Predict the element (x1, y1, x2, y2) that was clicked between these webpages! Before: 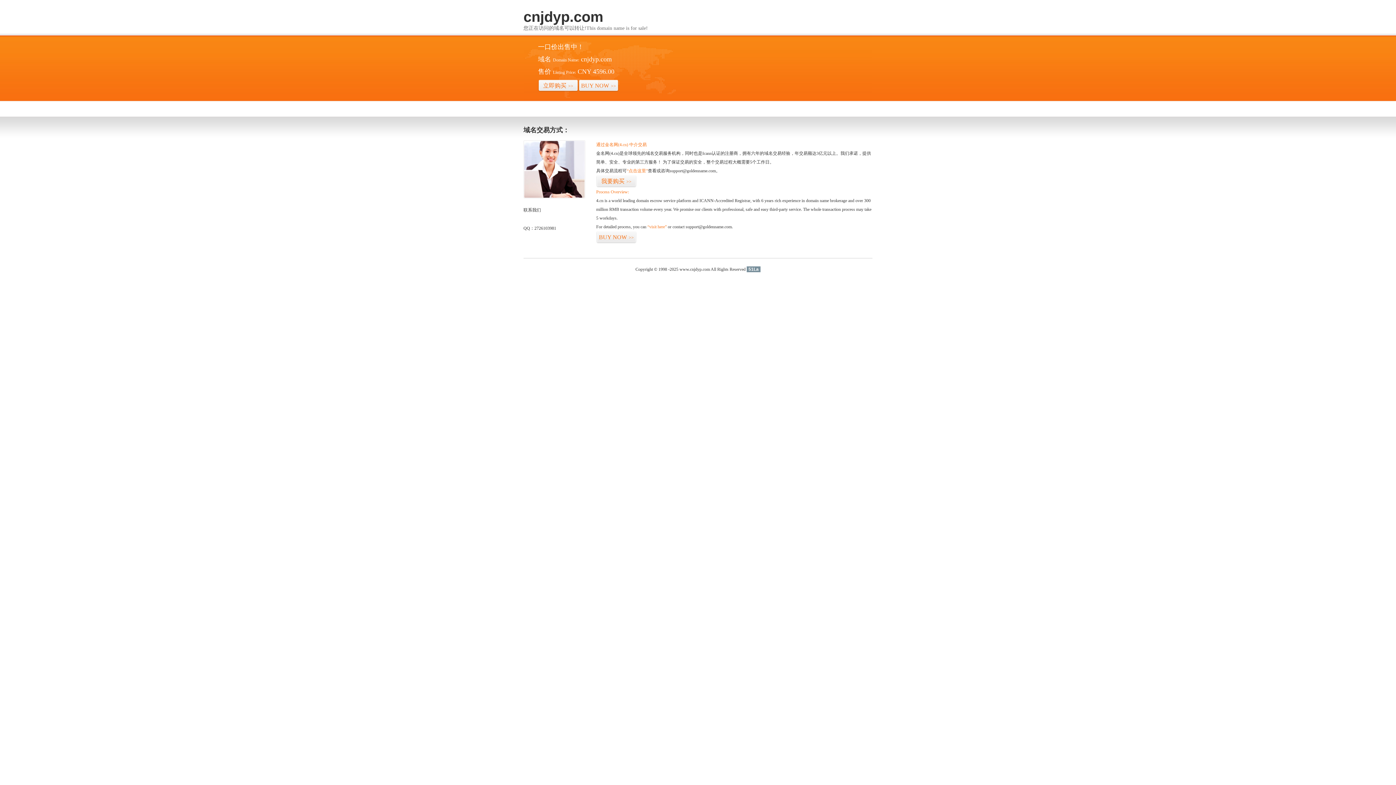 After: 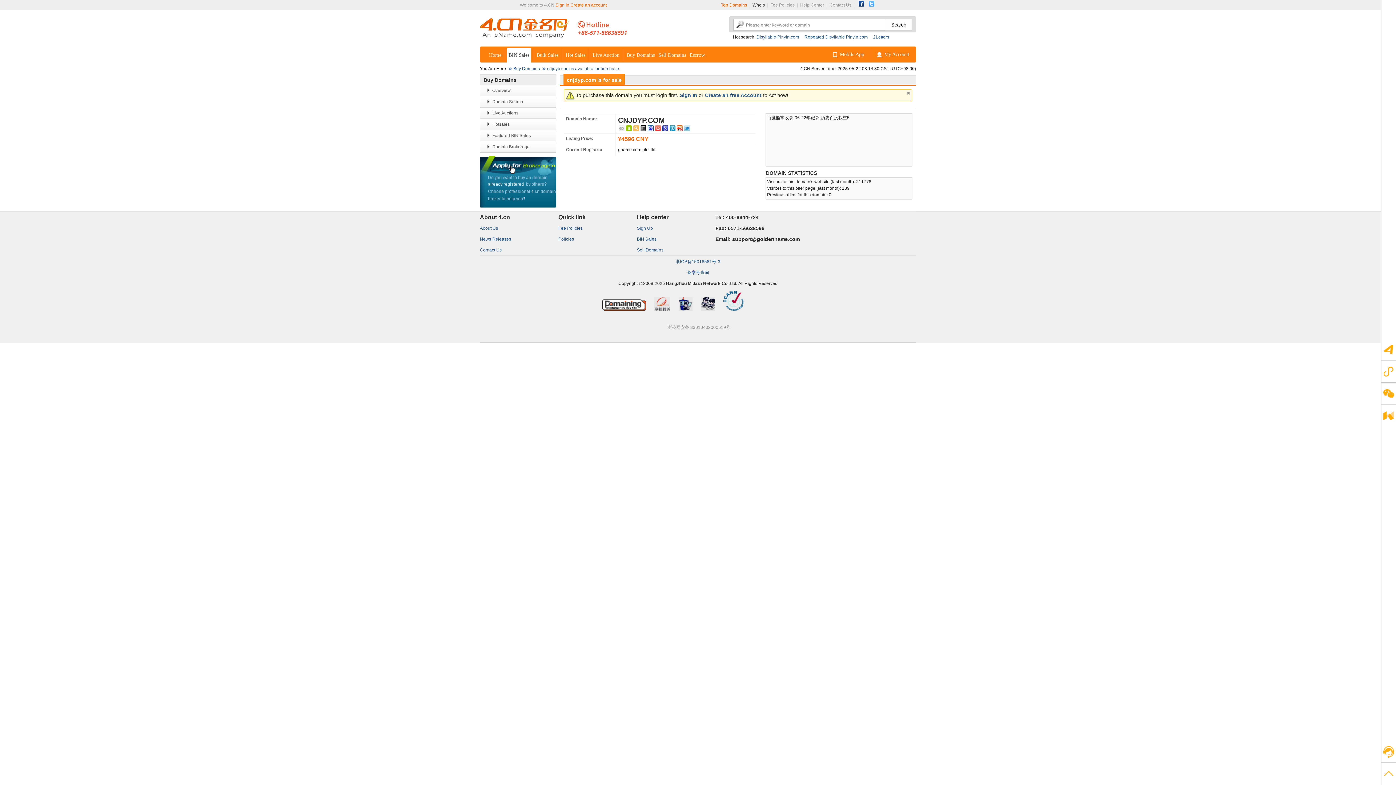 Action: bbox: (647, 224, 666, 229) label: “visit here”